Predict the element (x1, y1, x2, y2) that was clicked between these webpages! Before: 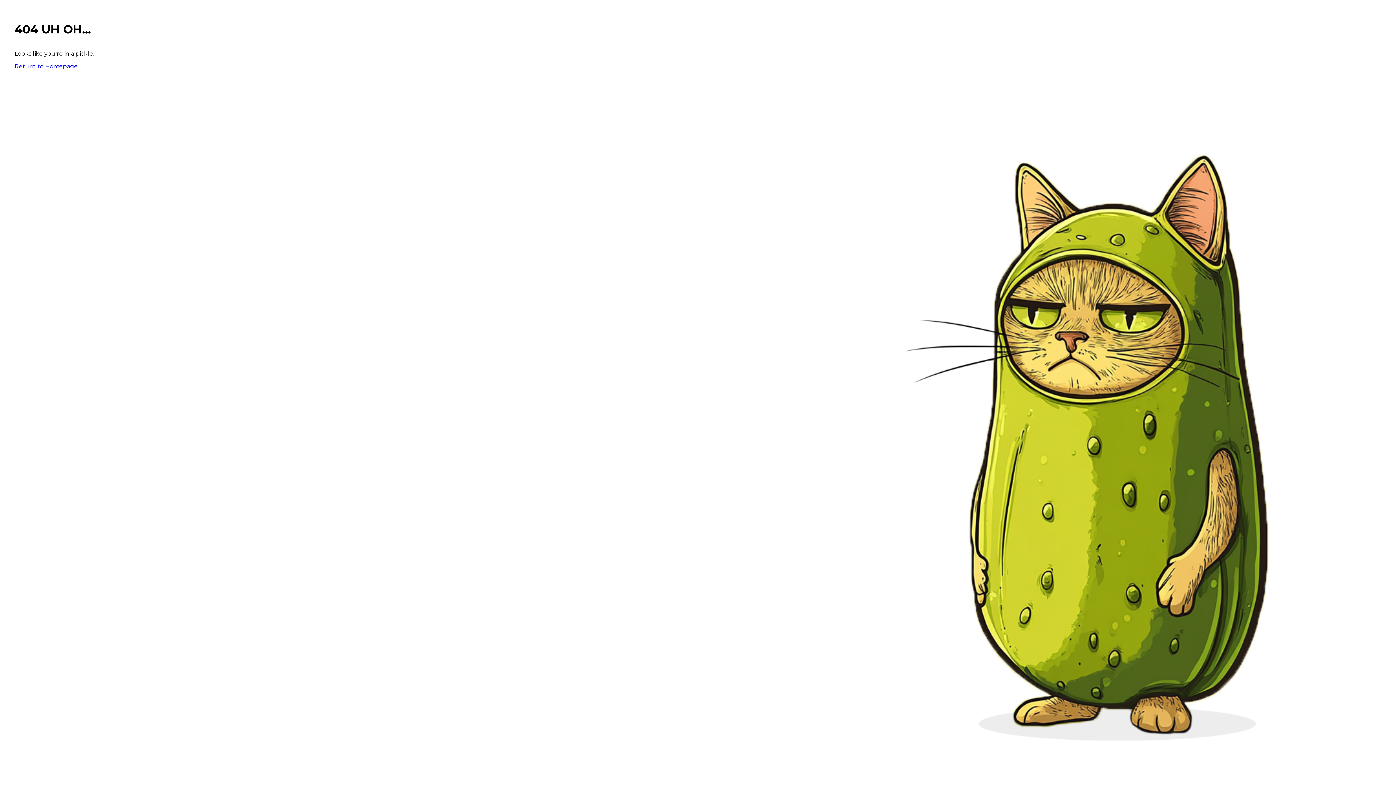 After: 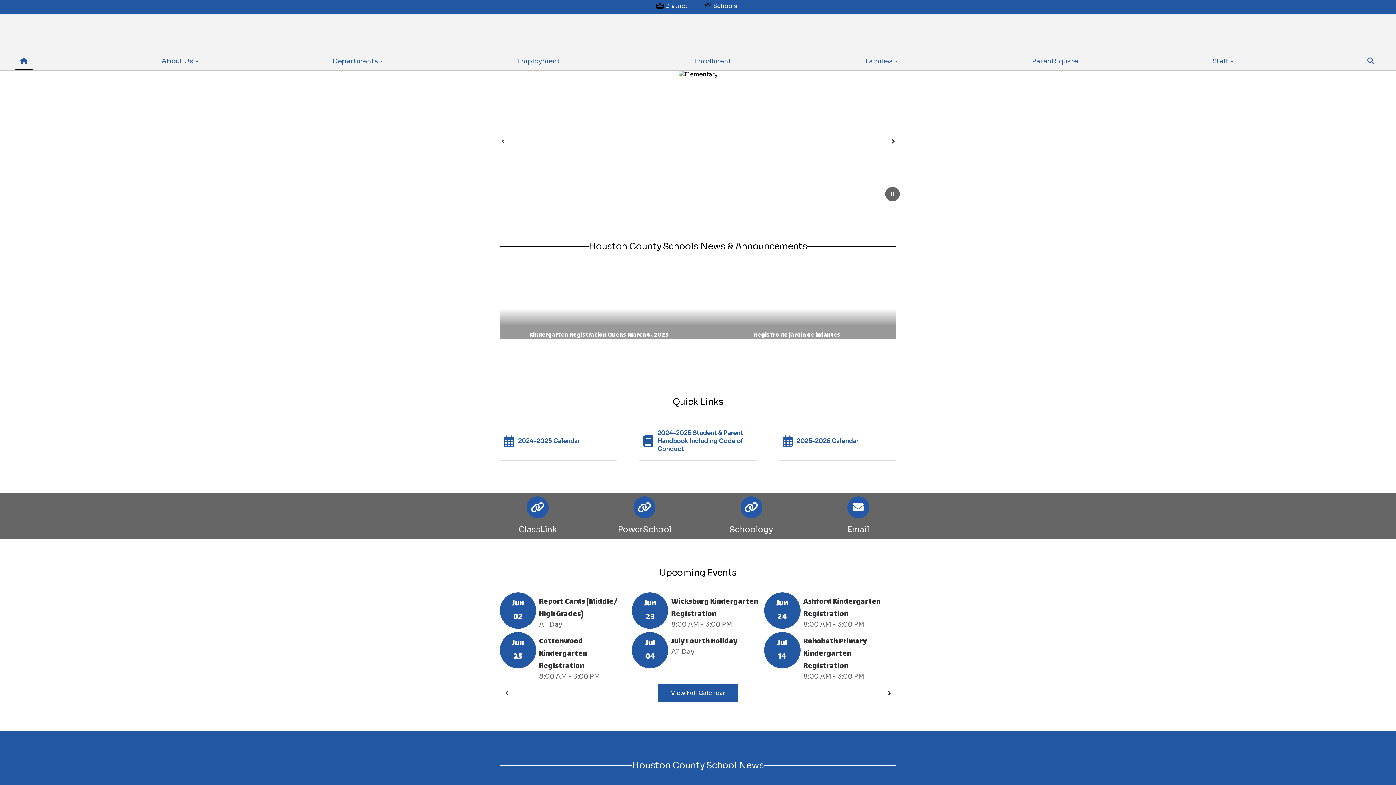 Action: bbox: (14, 62, 77, 69) label: Return to Homepage